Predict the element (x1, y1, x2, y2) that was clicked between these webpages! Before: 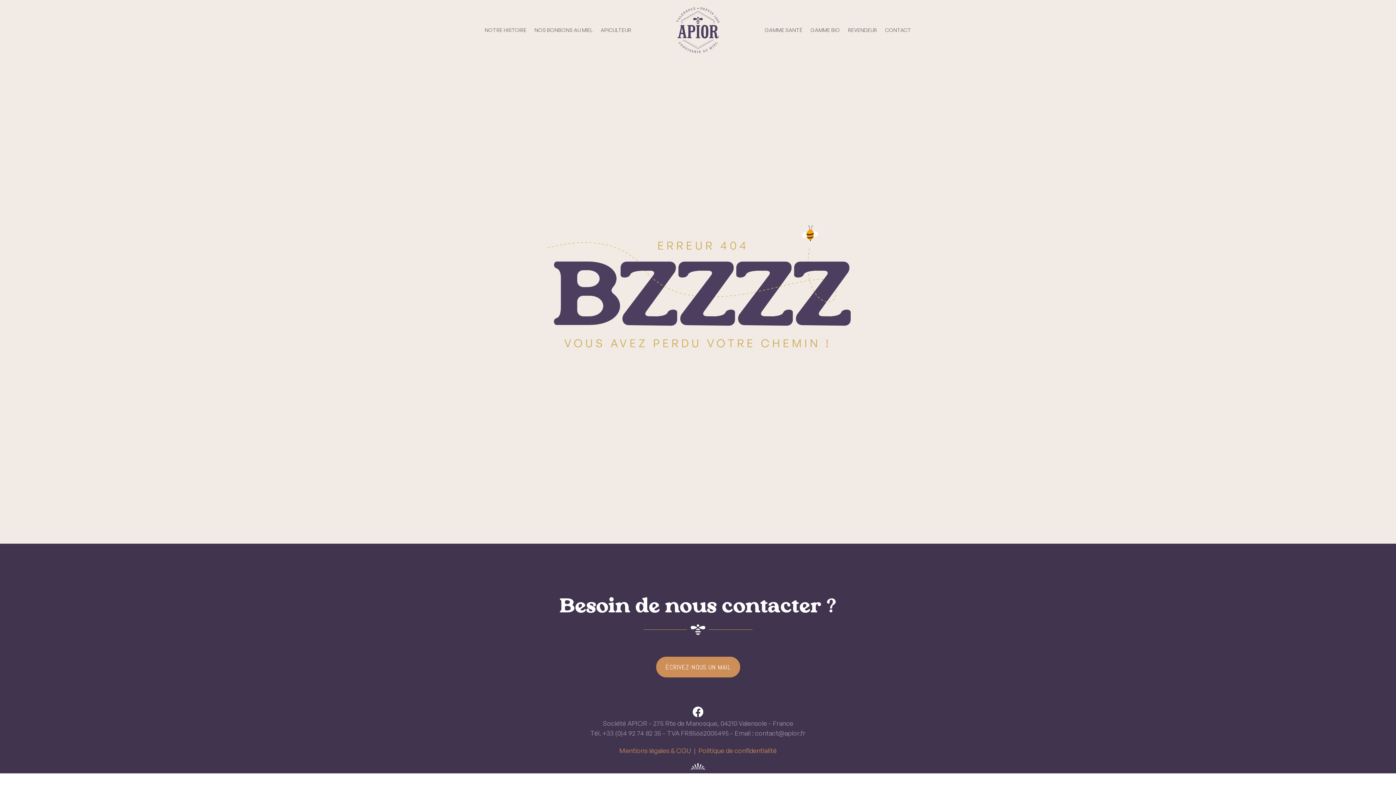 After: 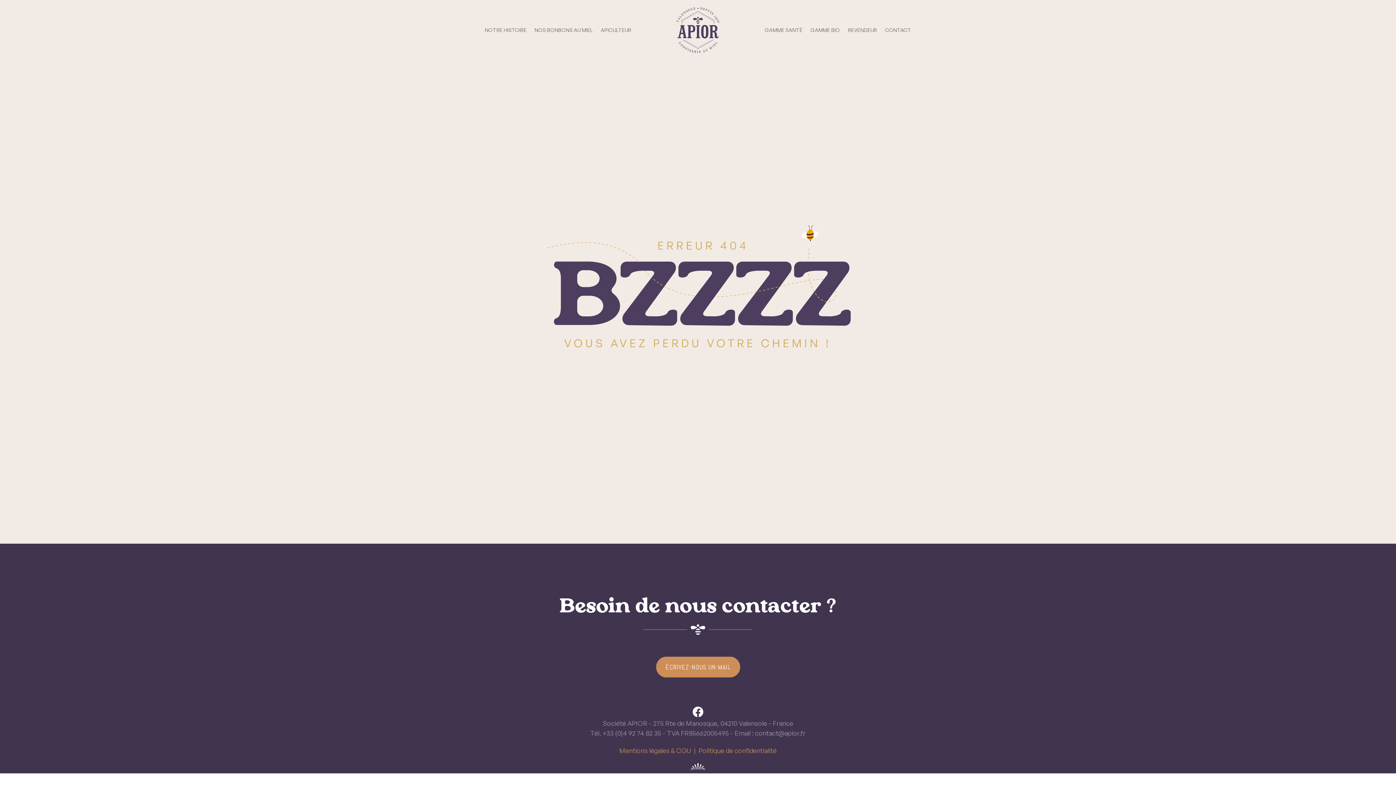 Action: bbox: (692, 709, 703, 717) label: 